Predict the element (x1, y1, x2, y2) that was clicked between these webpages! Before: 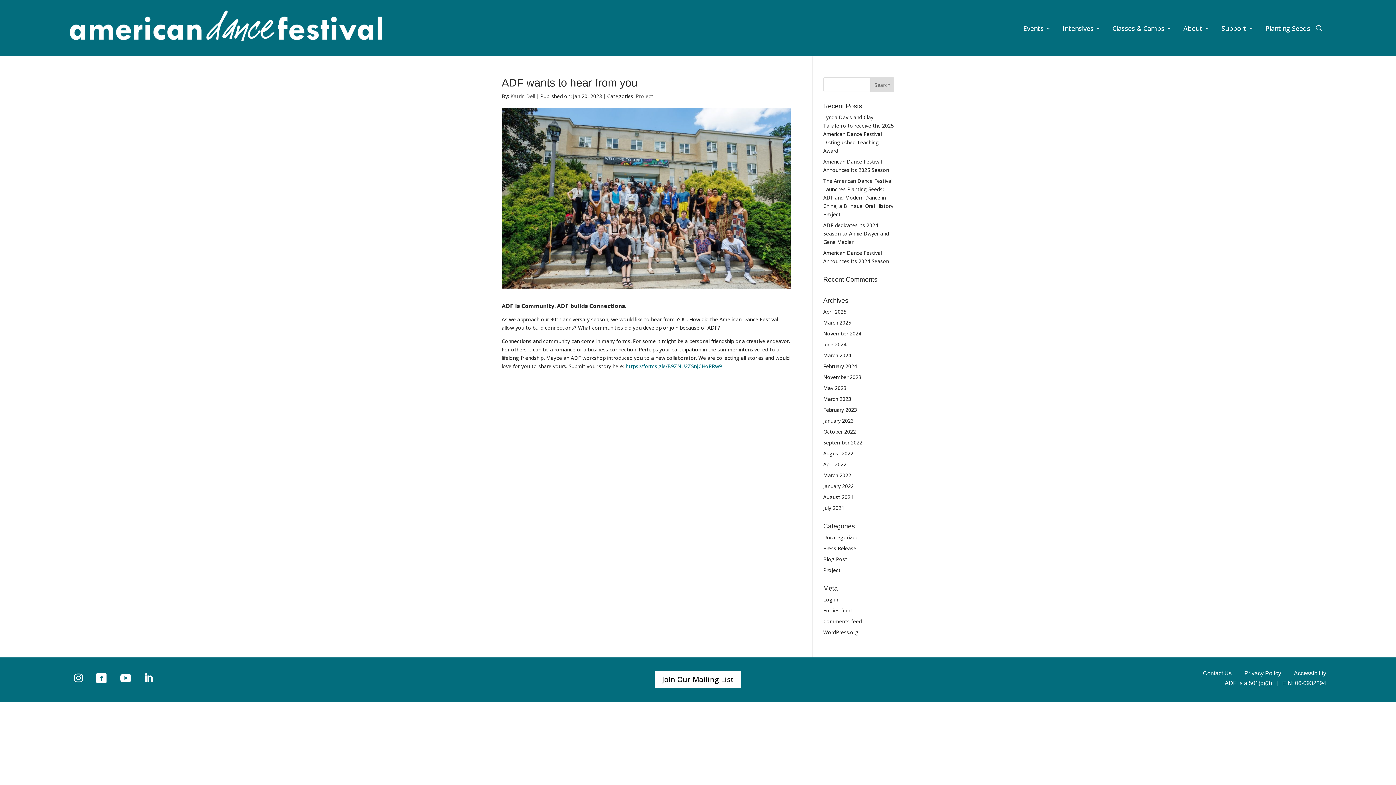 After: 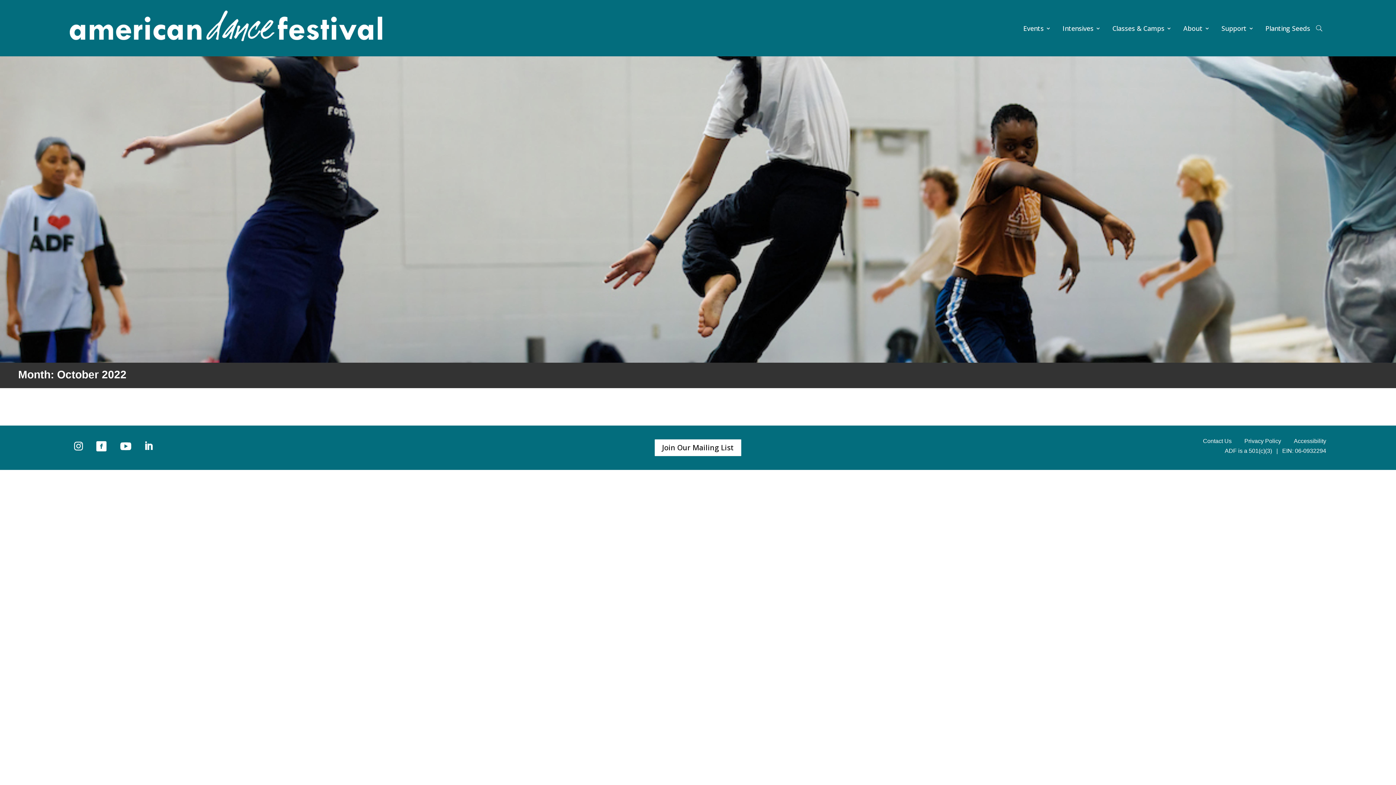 Action: label: October 2022 bbox: (823, 428, 856, 435)